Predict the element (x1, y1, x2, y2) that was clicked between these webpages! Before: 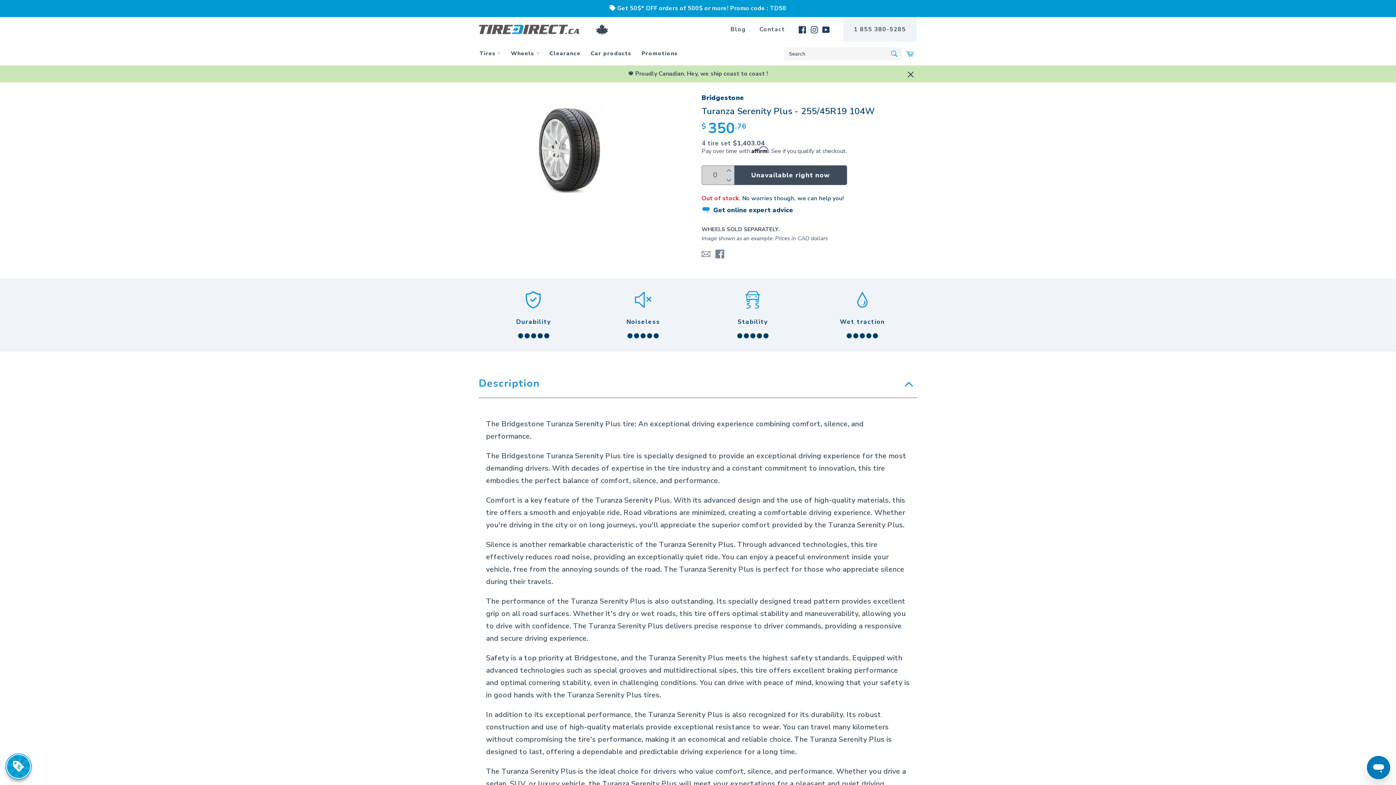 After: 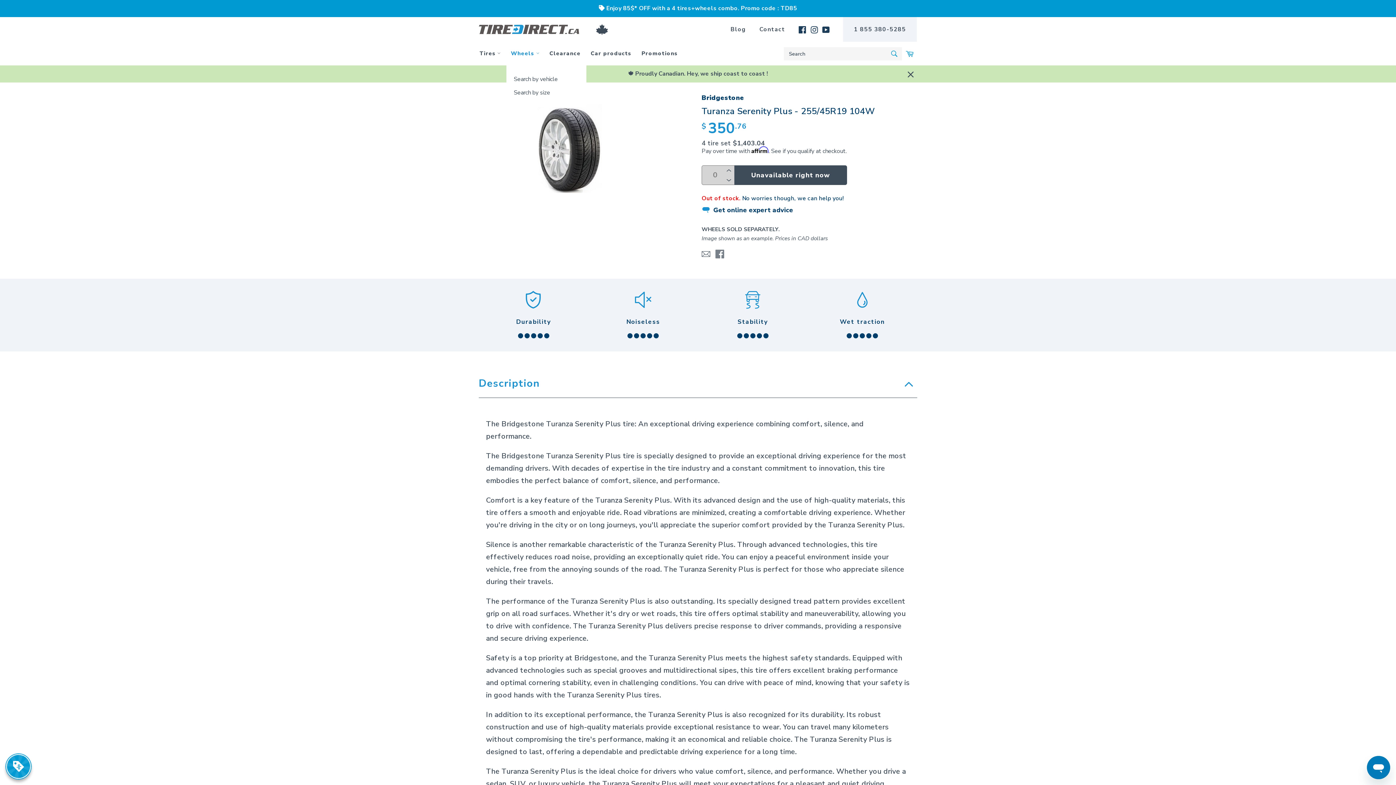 Action: label: Wheels  bbox: (506, 41, 543, 65)